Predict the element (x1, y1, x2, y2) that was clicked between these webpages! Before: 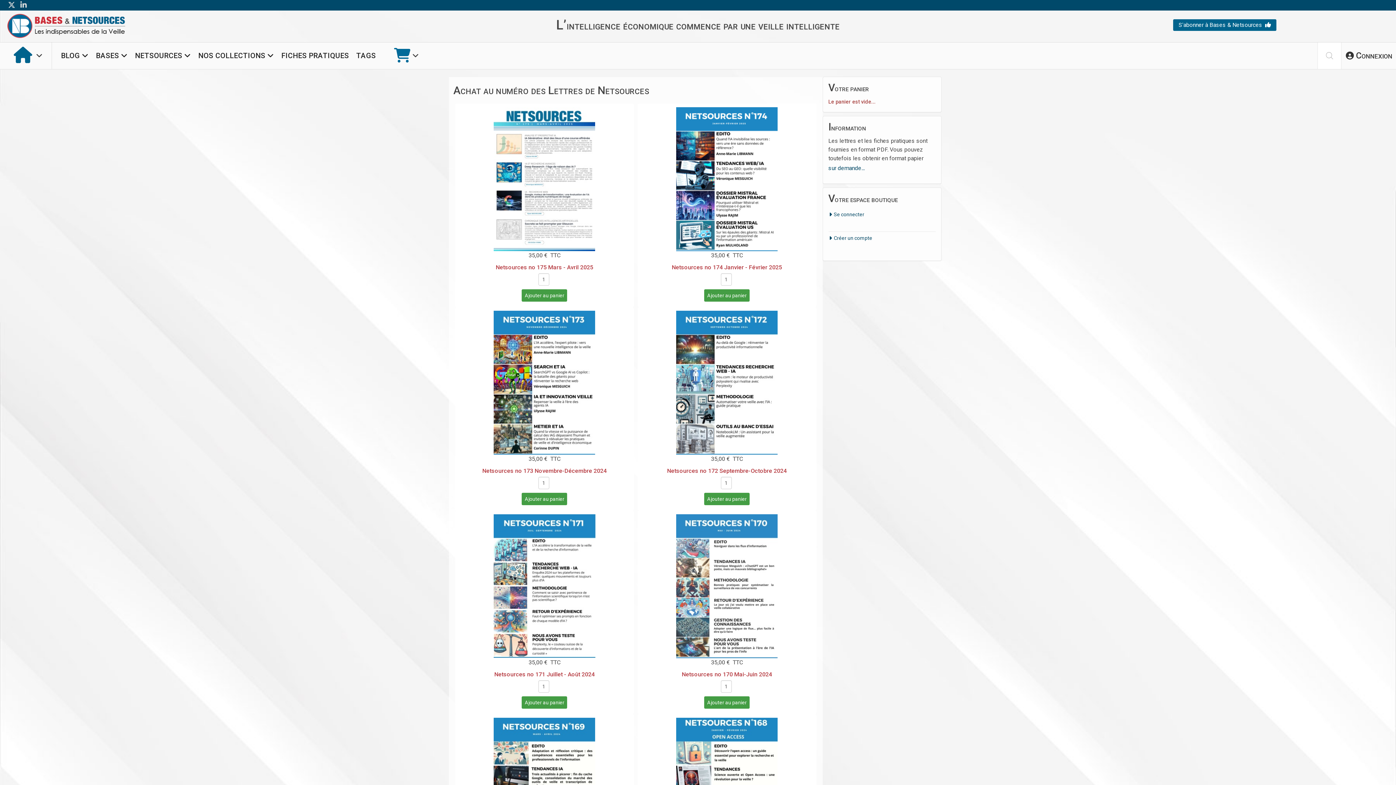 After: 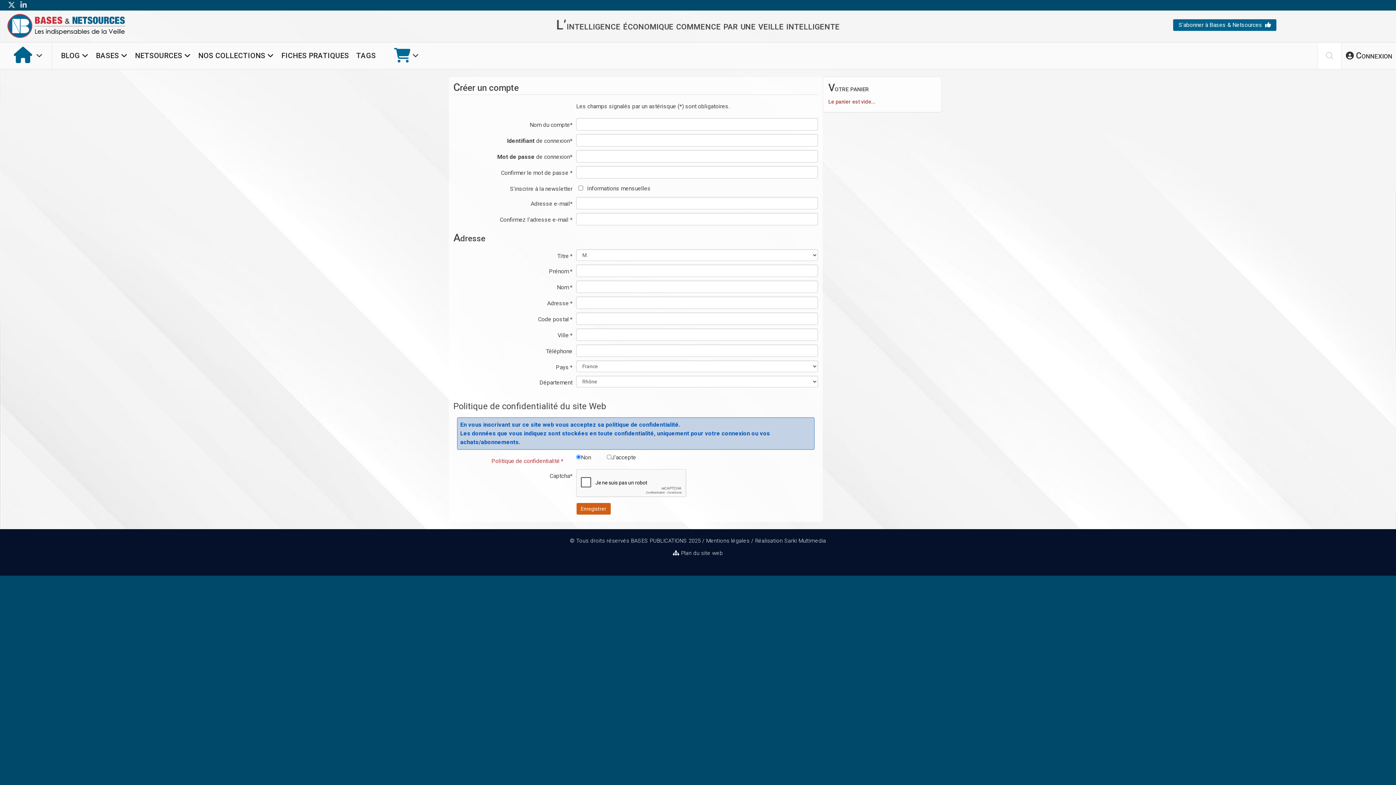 Action: bbox: (828, 232, 936, 244) label: Créer un compte